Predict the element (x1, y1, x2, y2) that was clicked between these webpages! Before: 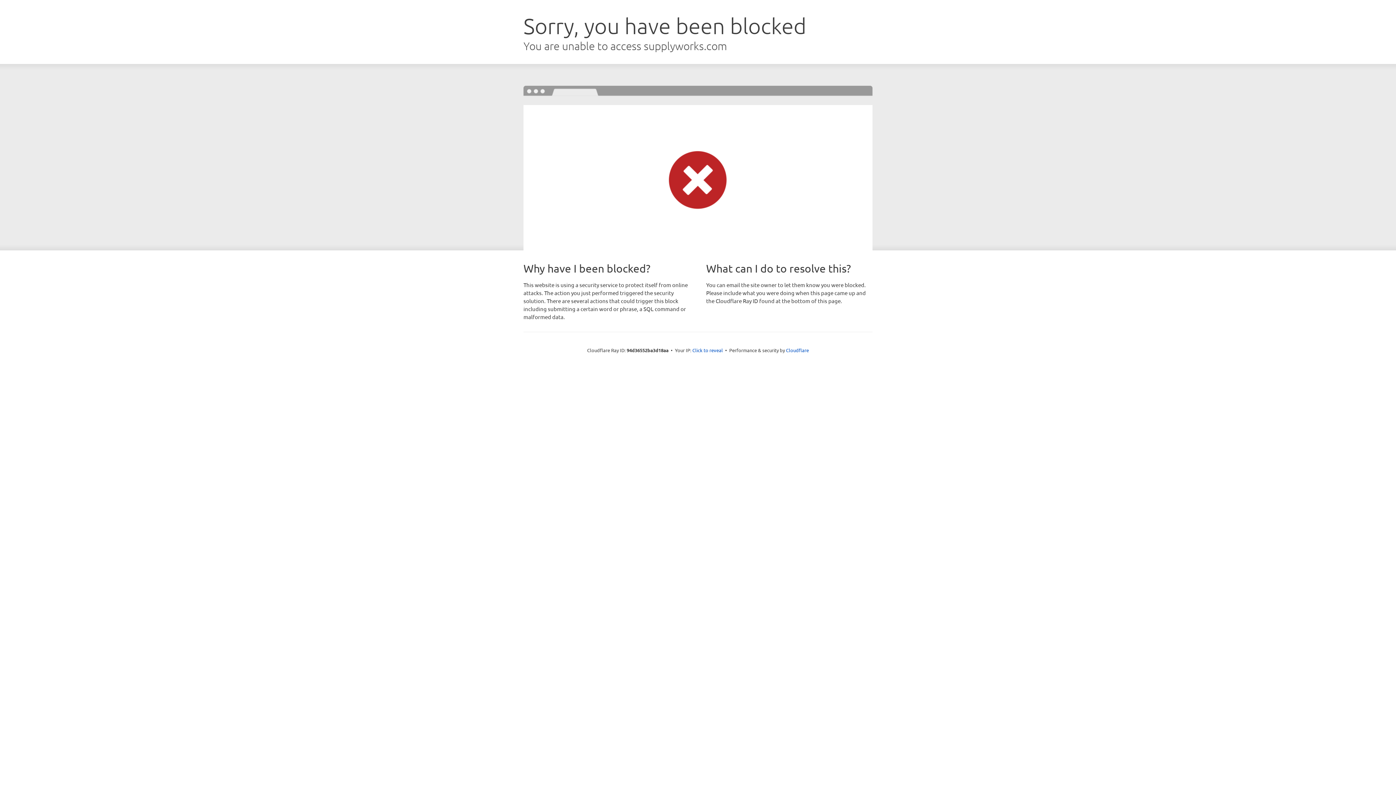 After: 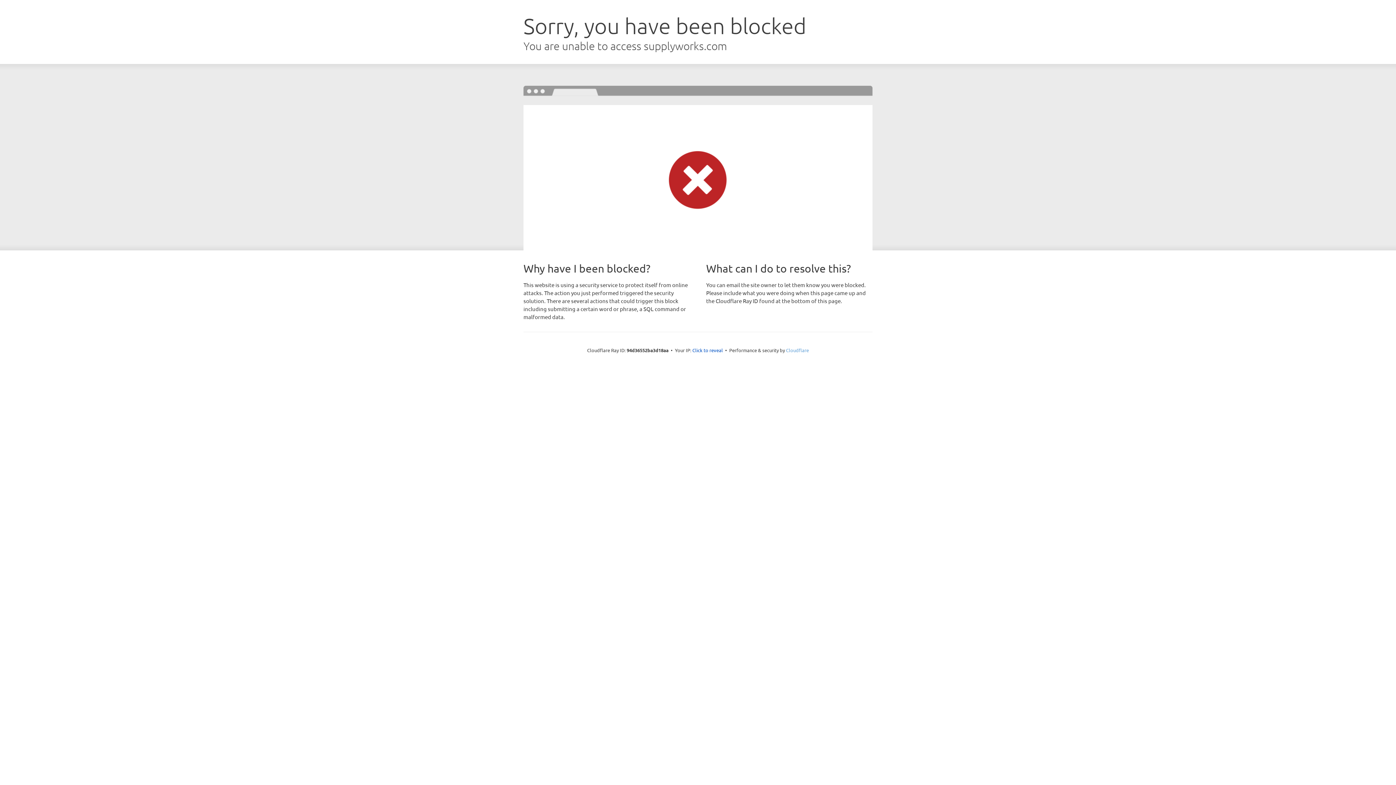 Action: label: Cloudflare bbox: (786, 347, 809, 353)